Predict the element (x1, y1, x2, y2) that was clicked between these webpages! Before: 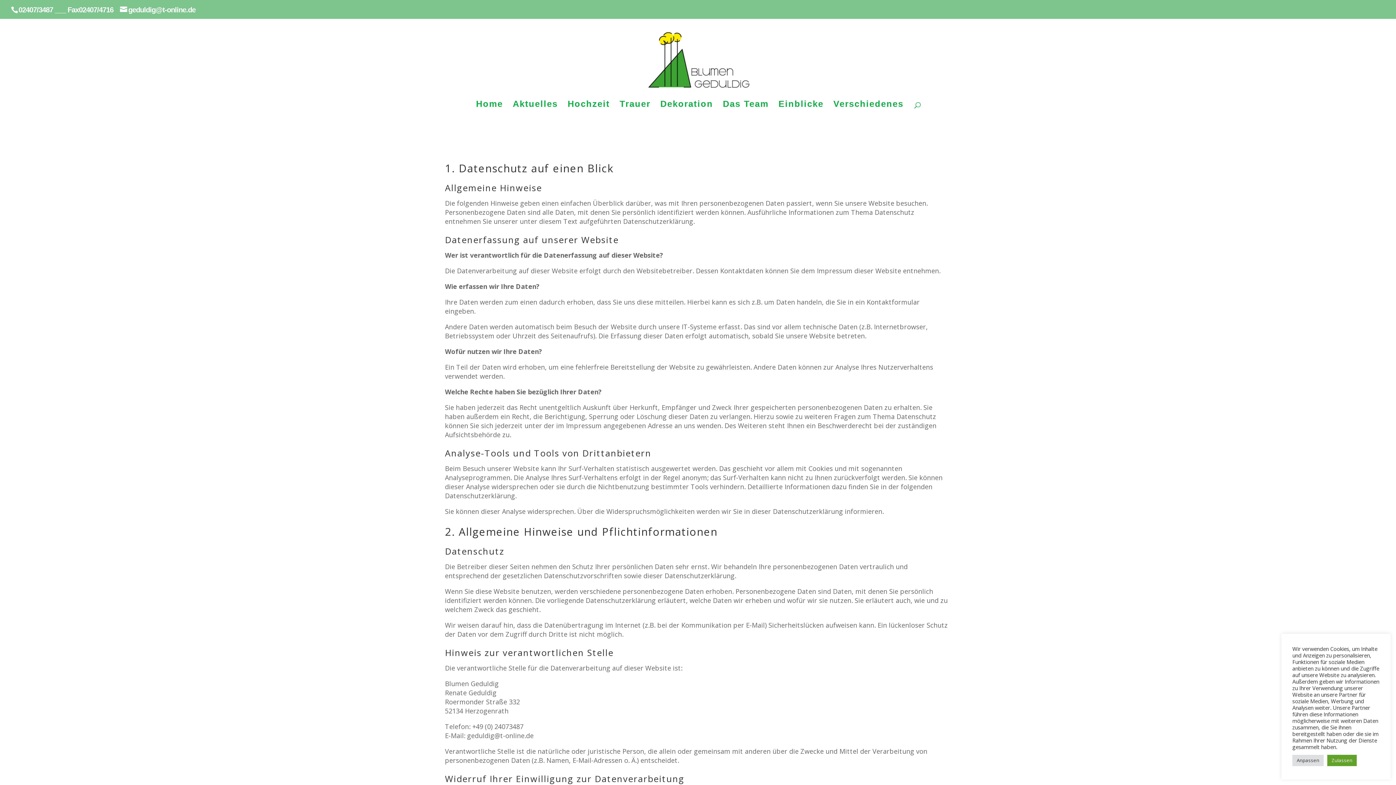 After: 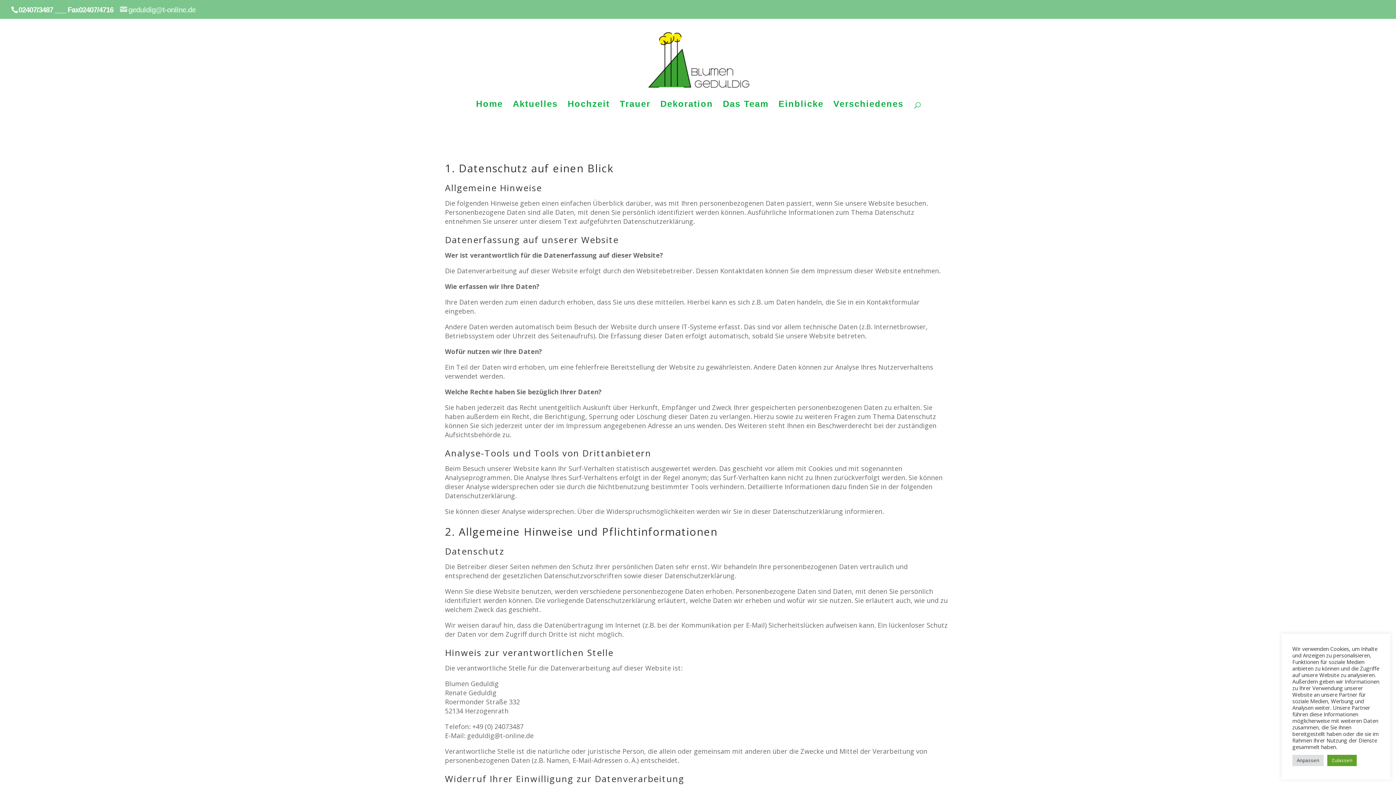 Action: label: geduldig@t-online.de bbox: (120, 5, 195, 13)